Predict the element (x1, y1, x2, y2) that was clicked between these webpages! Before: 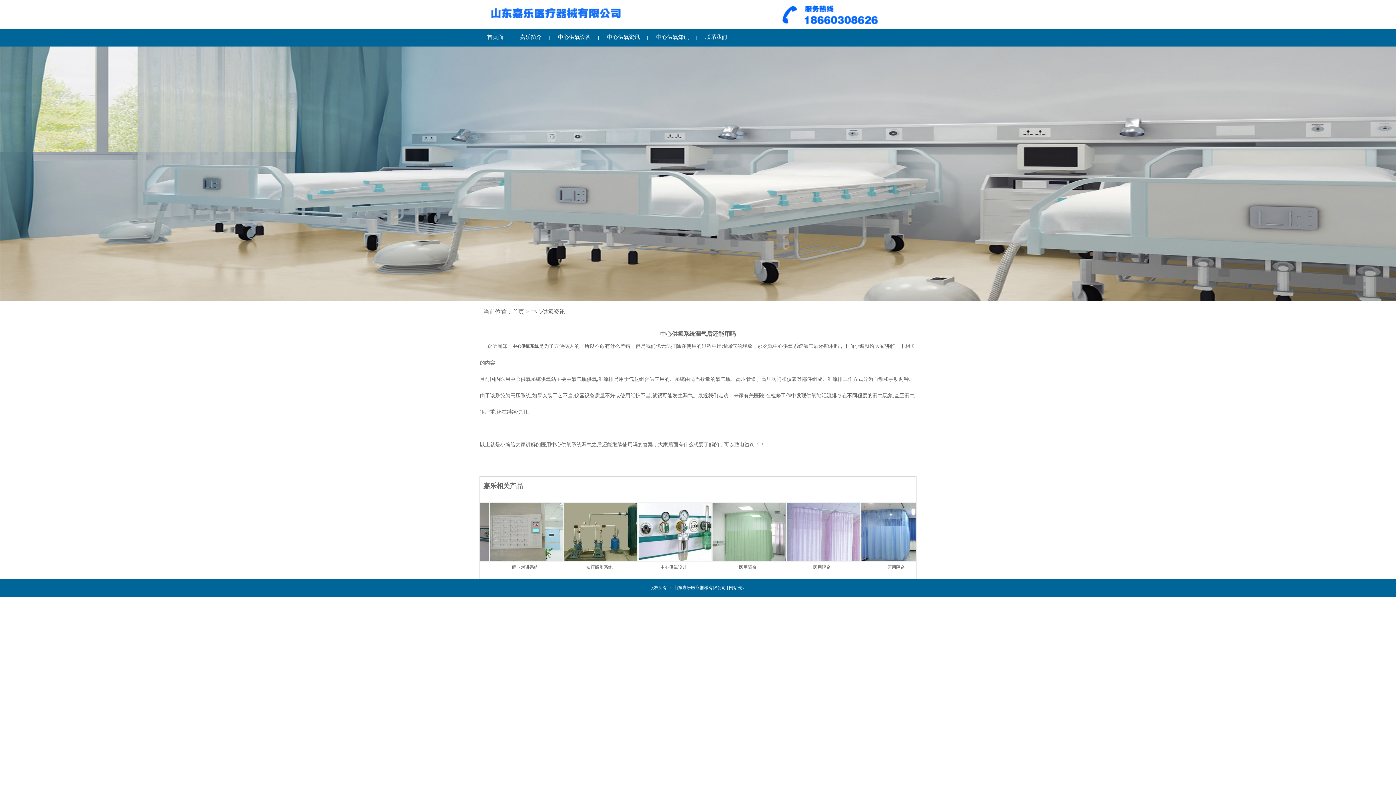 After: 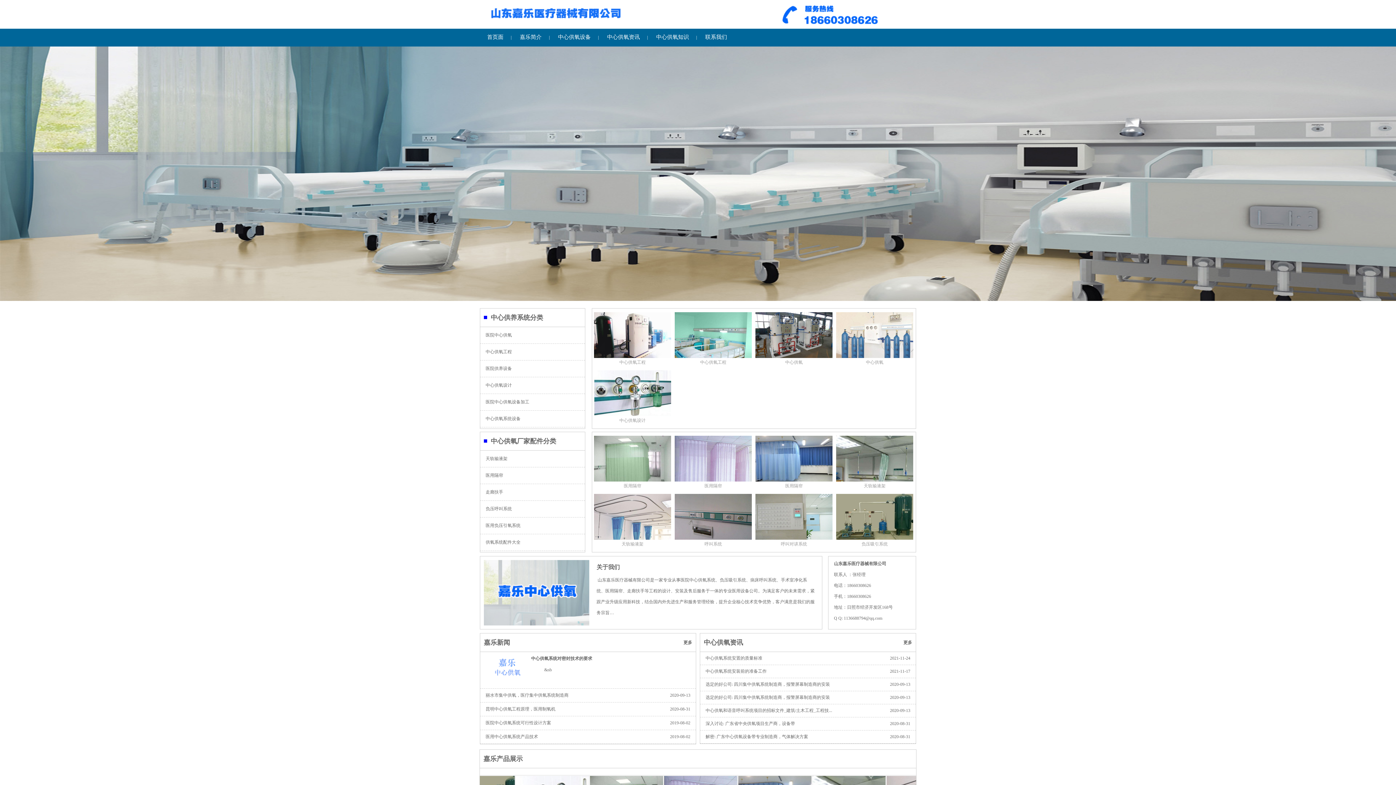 Action: bbox: (512, 308, 524, 314) label: 首页